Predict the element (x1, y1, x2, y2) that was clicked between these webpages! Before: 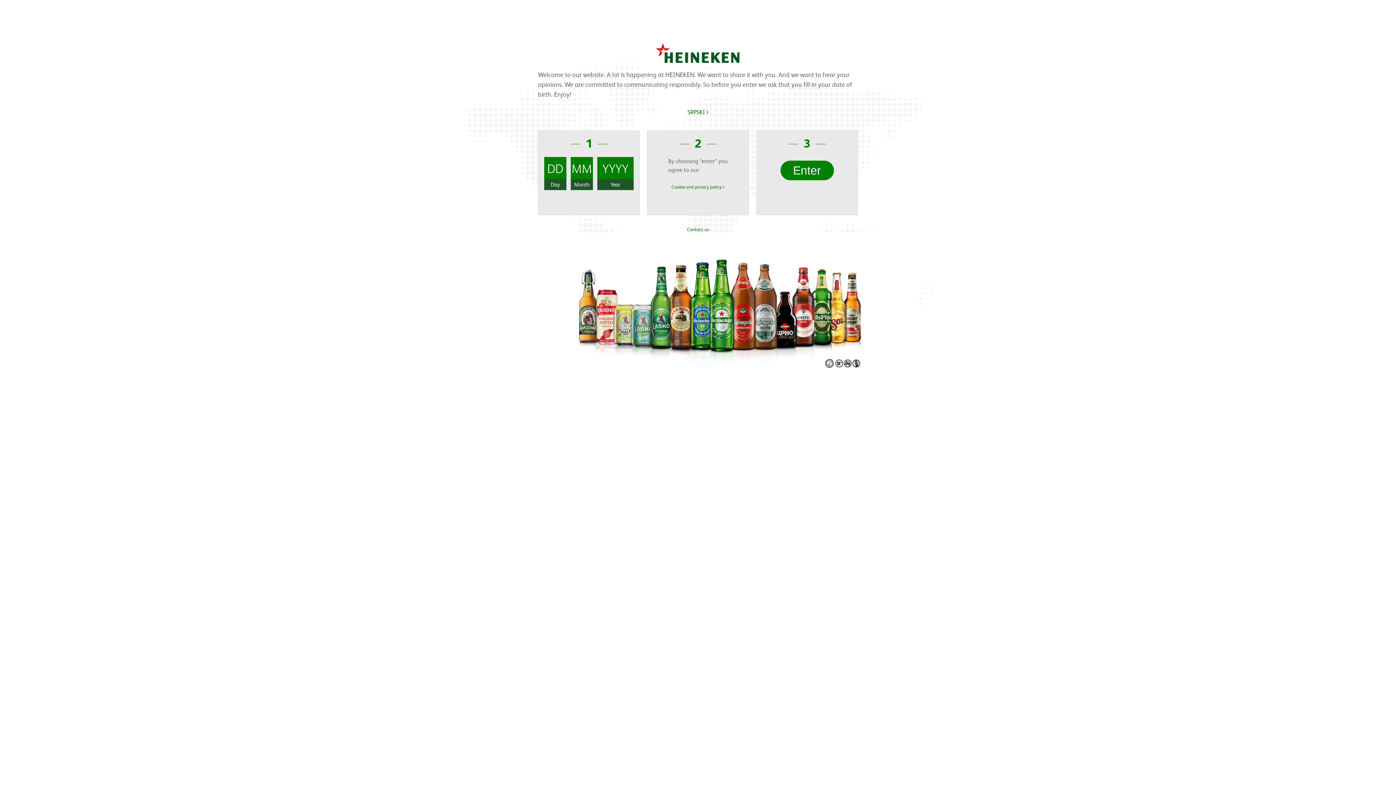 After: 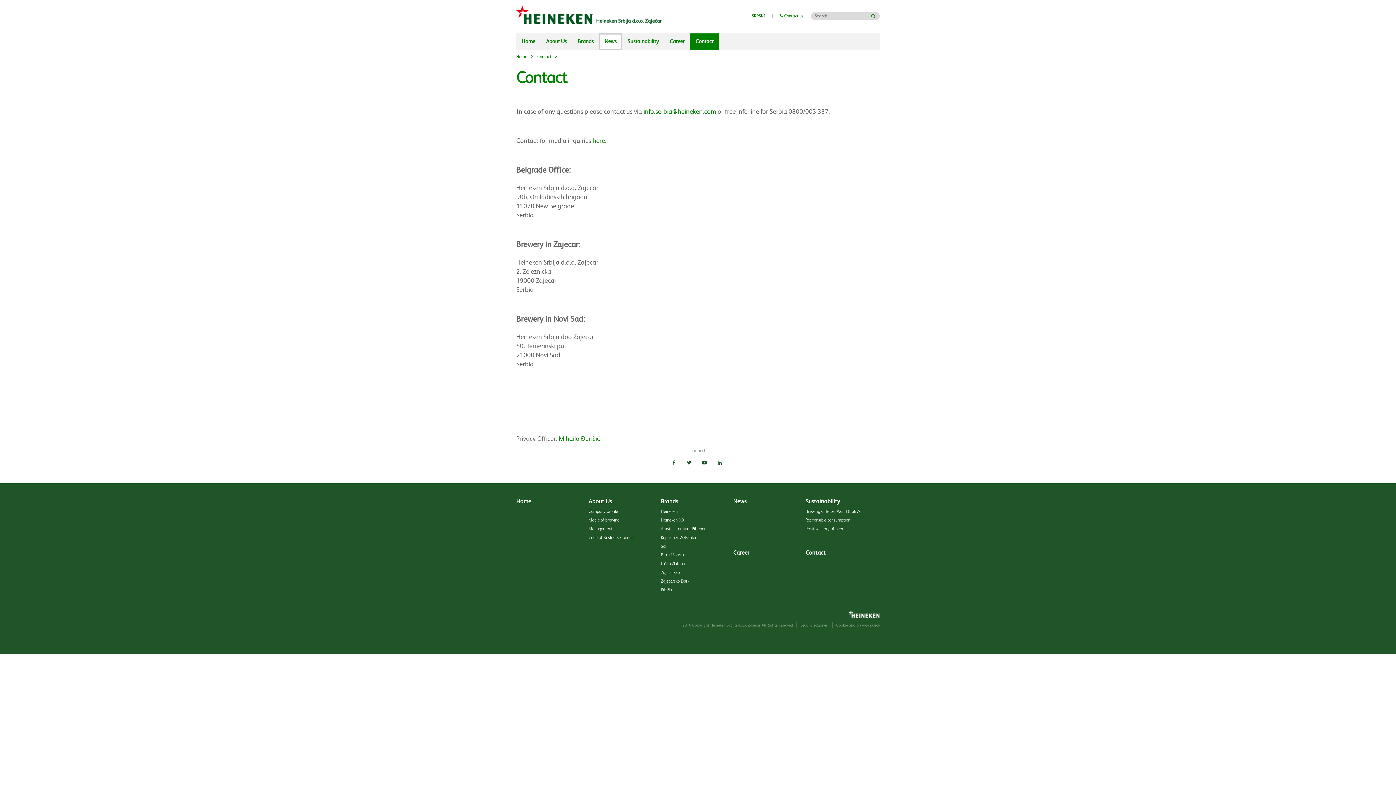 Action: bbox: (538, 222, 858, 233) label: Contact us